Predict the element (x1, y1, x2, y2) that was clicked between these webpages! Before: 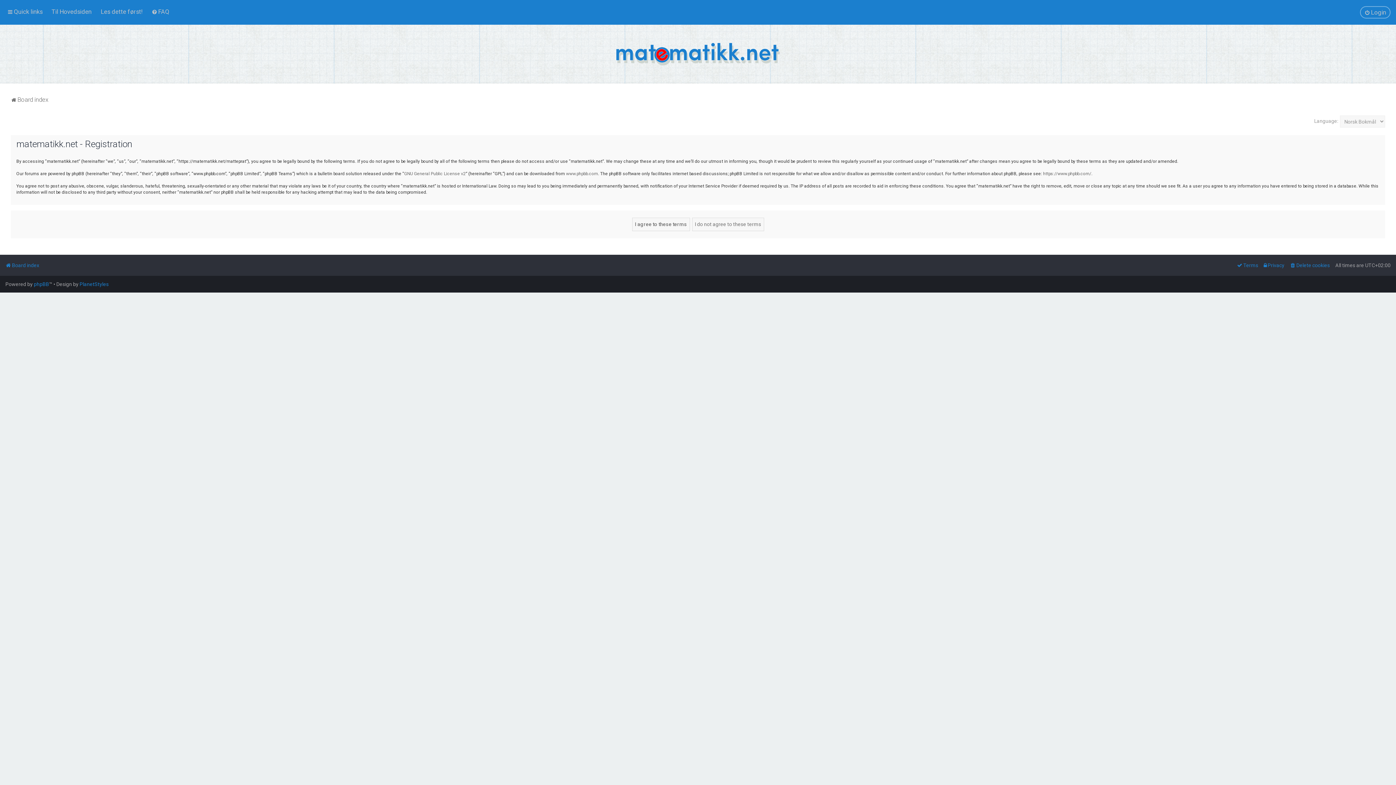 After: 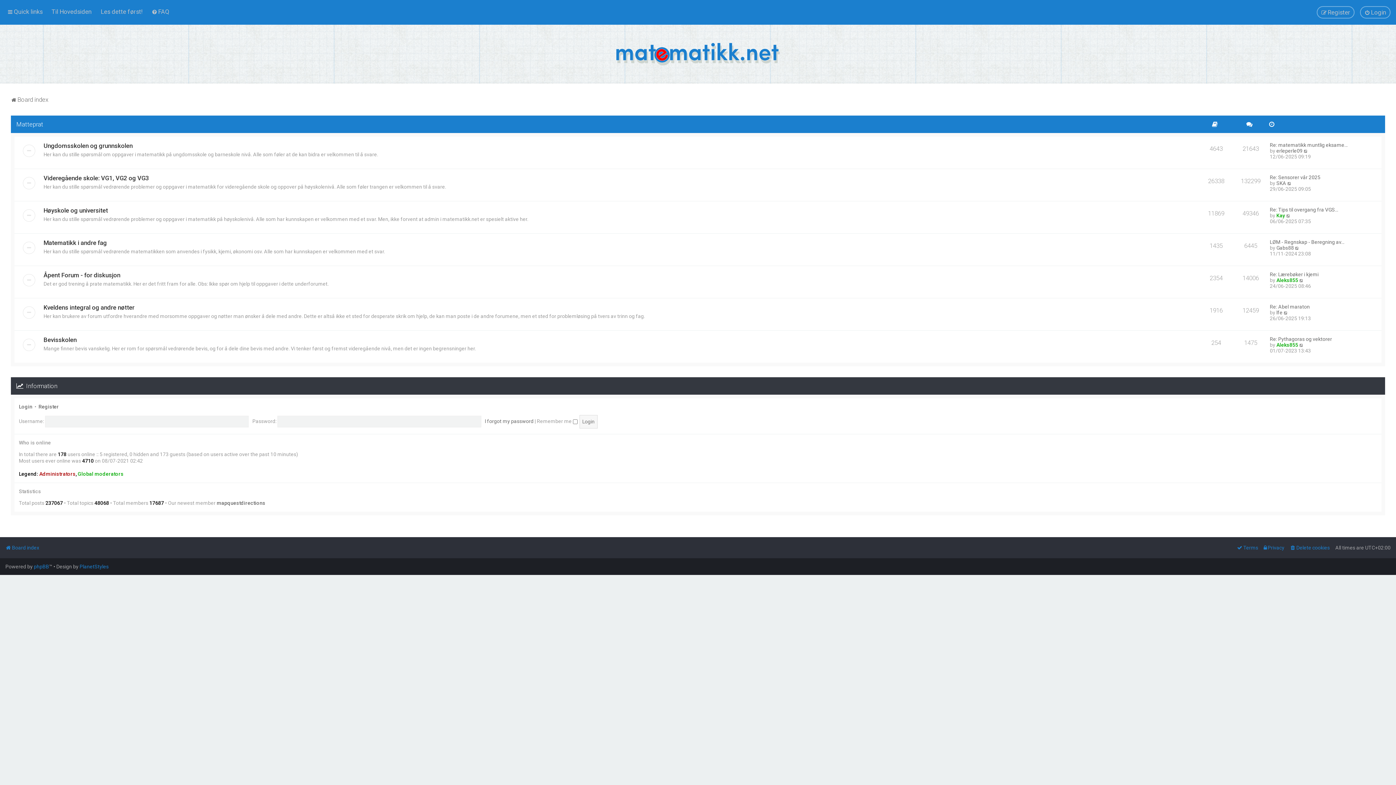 Action: label: Board index bbox: (10, 94, 48, 104)